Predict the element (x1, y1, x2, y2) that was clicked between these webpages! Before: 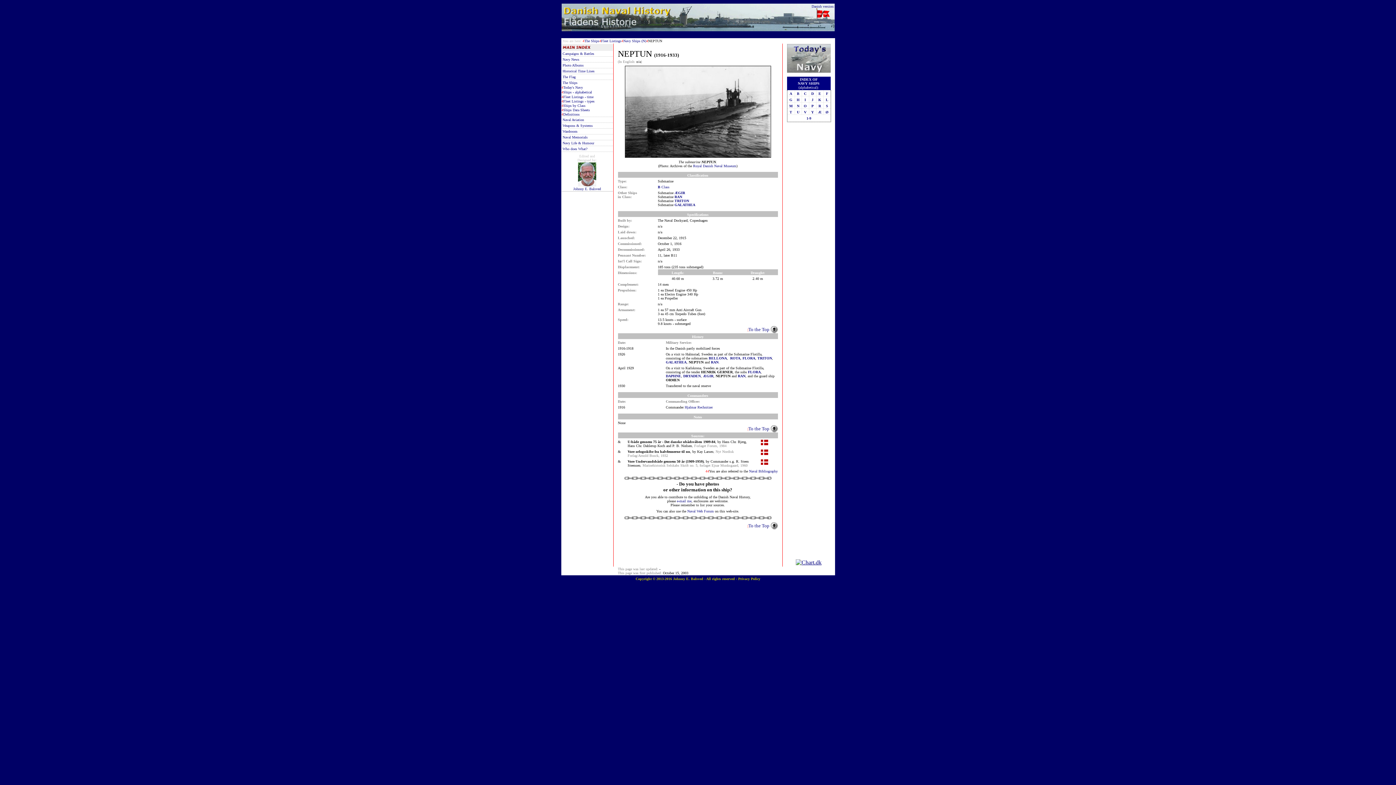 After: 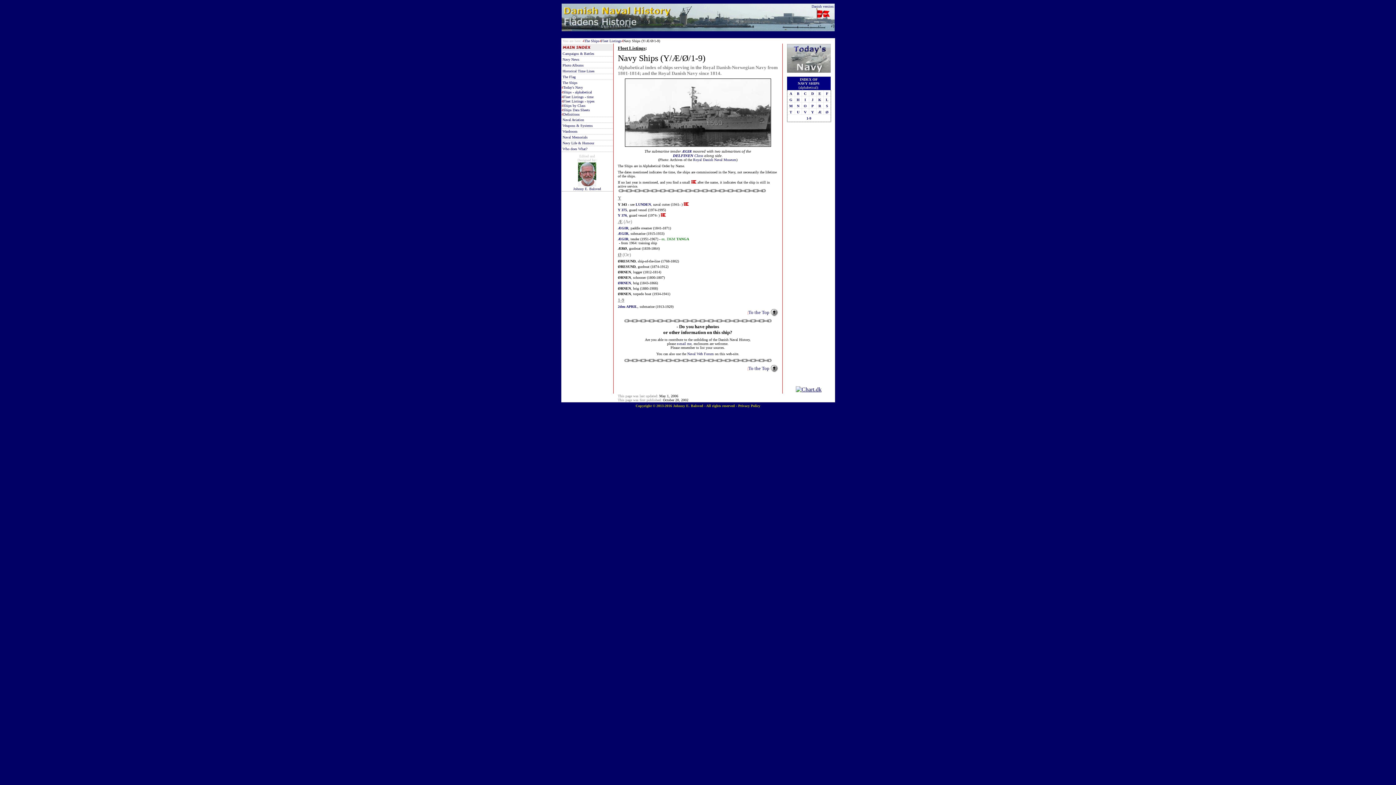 Action: bbox: (818, 110, 821, 114) label: Æ